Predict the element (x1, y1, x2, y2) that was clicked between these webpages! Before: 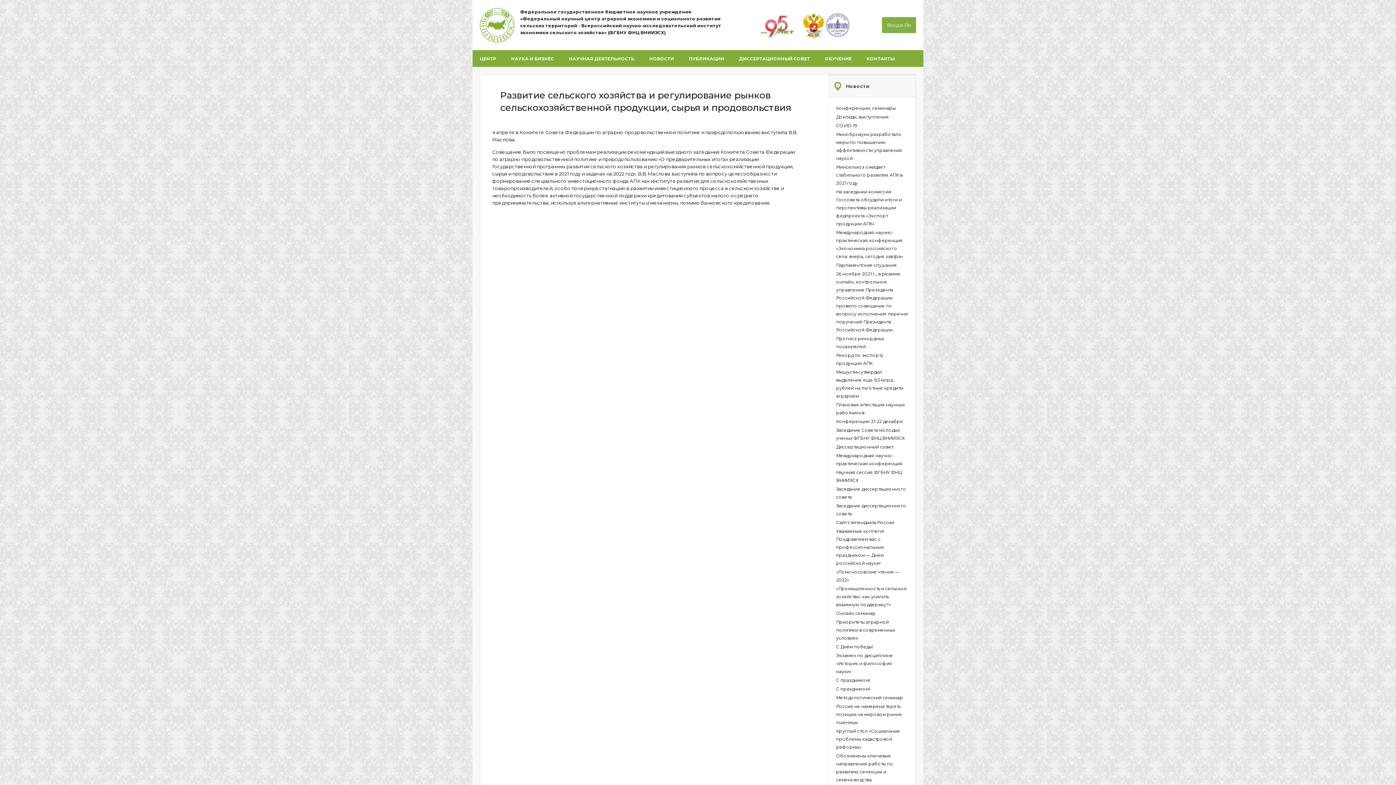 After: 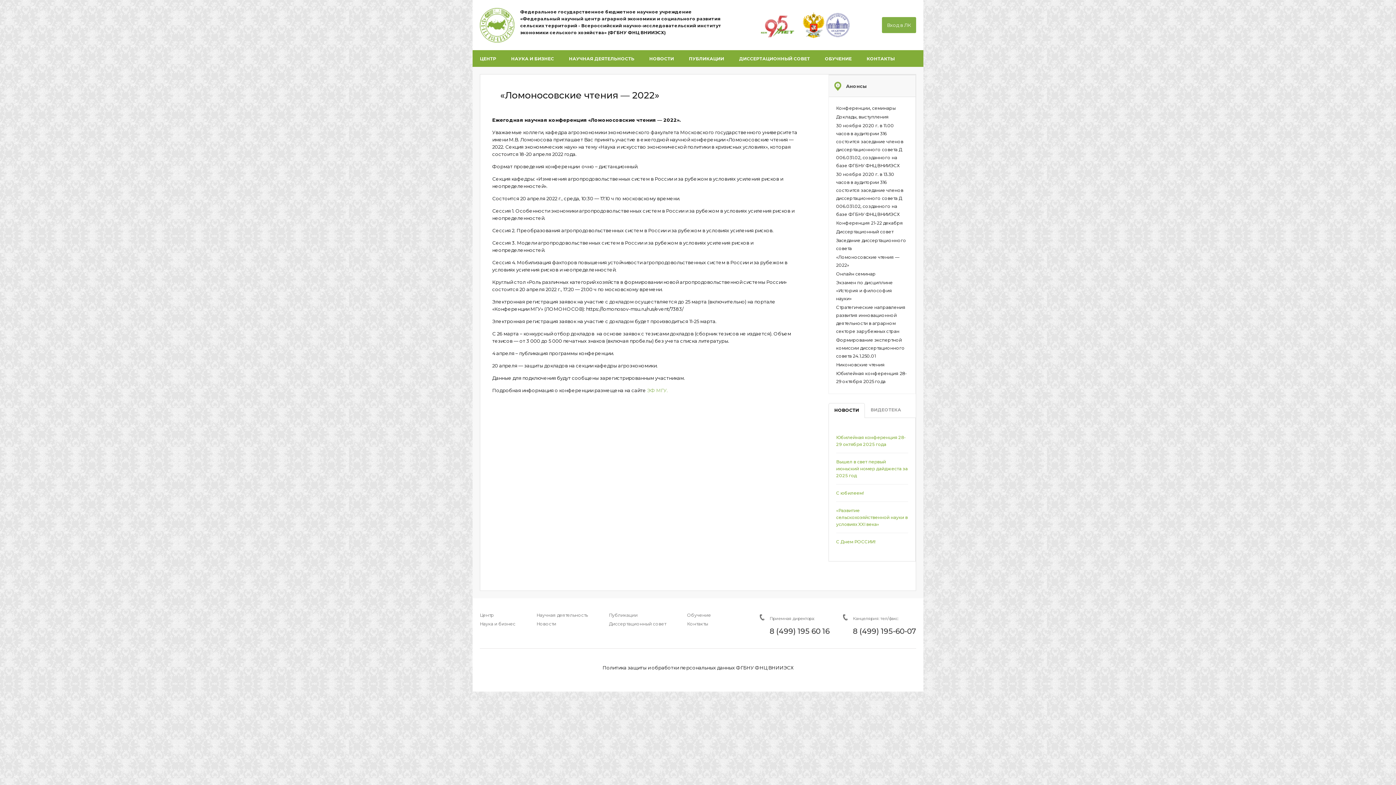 Action: label: «Ломоносовские чтения — 2022» bbox: (836, 568, 908, 584)